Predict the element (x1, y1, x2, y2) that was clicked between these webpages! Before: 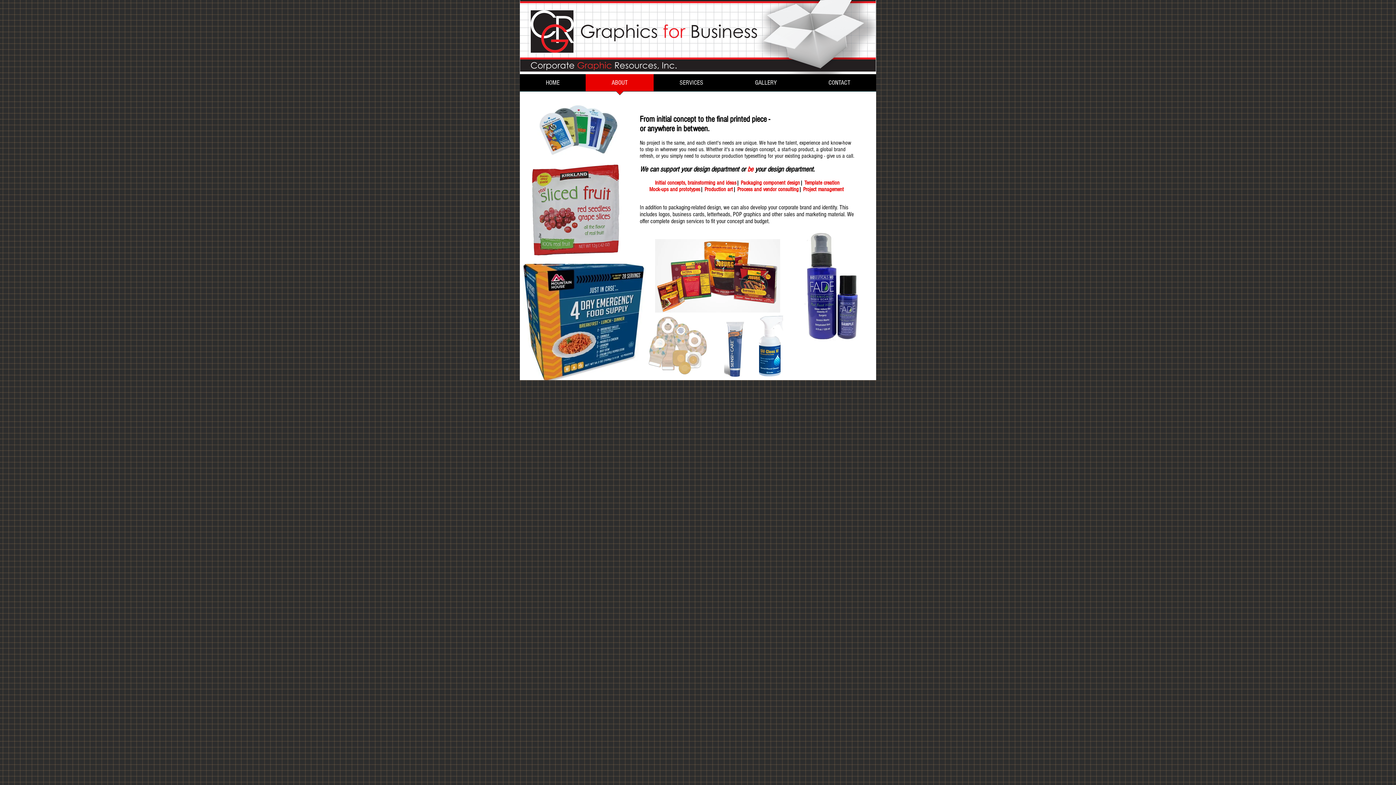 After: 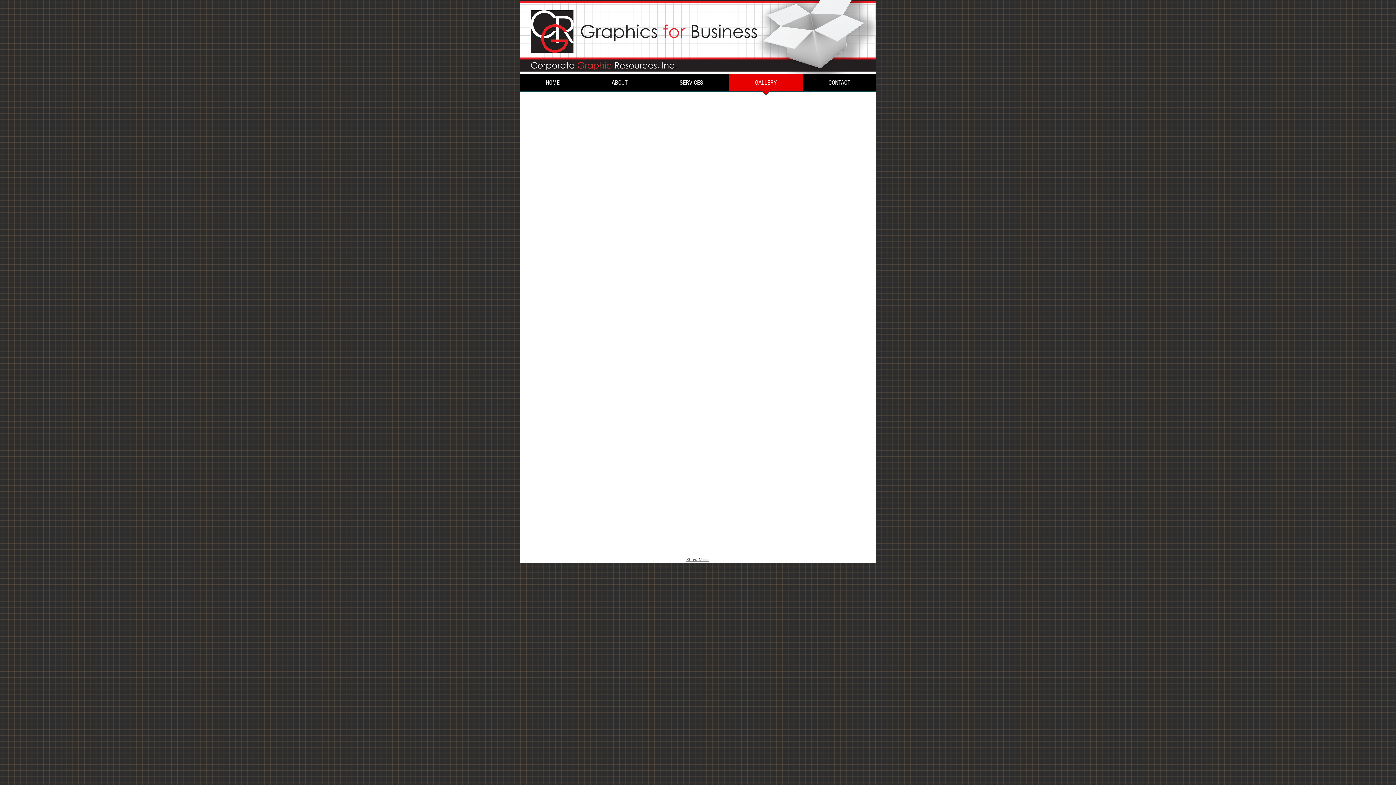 Action: label: GALLERY bbox: (729, 74, 802, 96)